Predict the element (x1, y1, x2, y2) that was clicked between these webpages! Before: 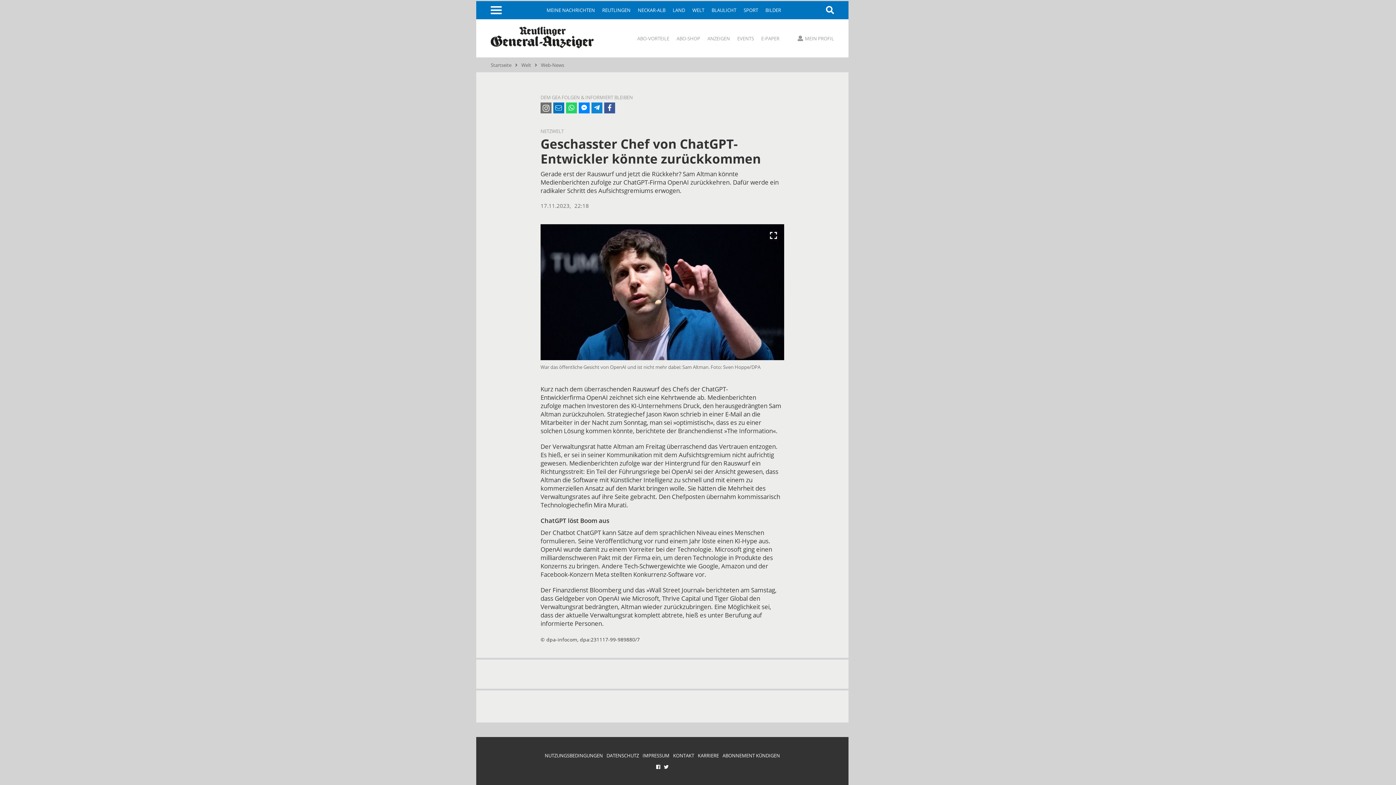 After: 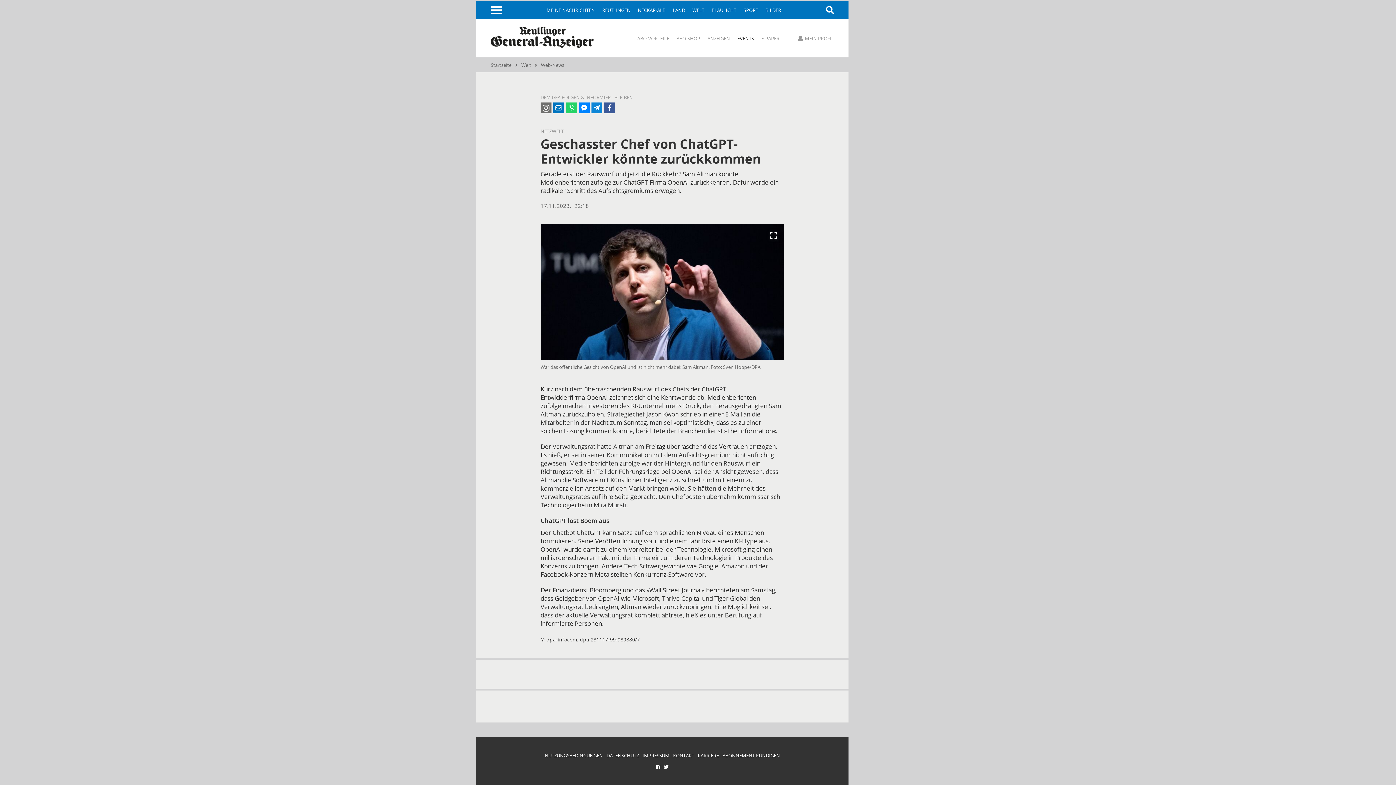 Action: bbox: (737, 36, 754, 41) label: EVENTS